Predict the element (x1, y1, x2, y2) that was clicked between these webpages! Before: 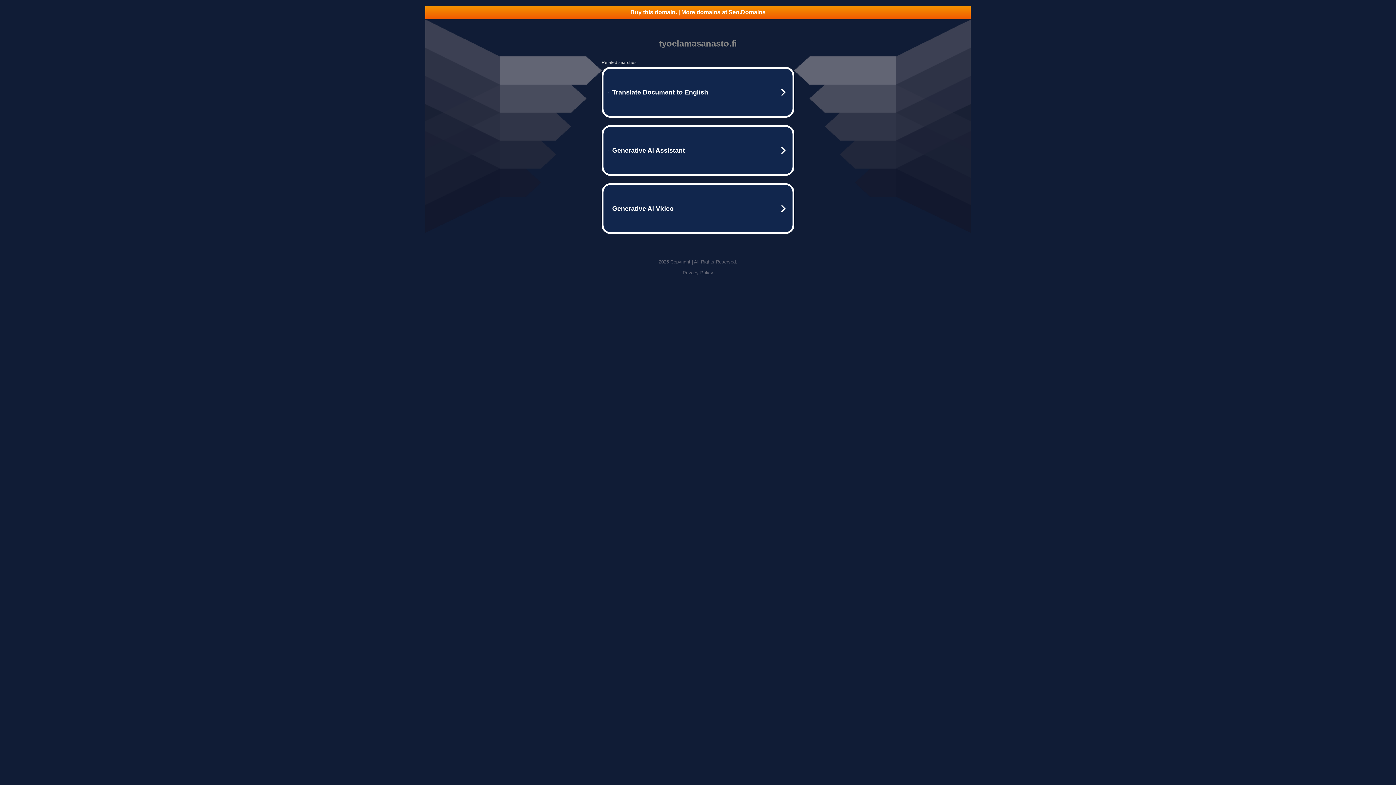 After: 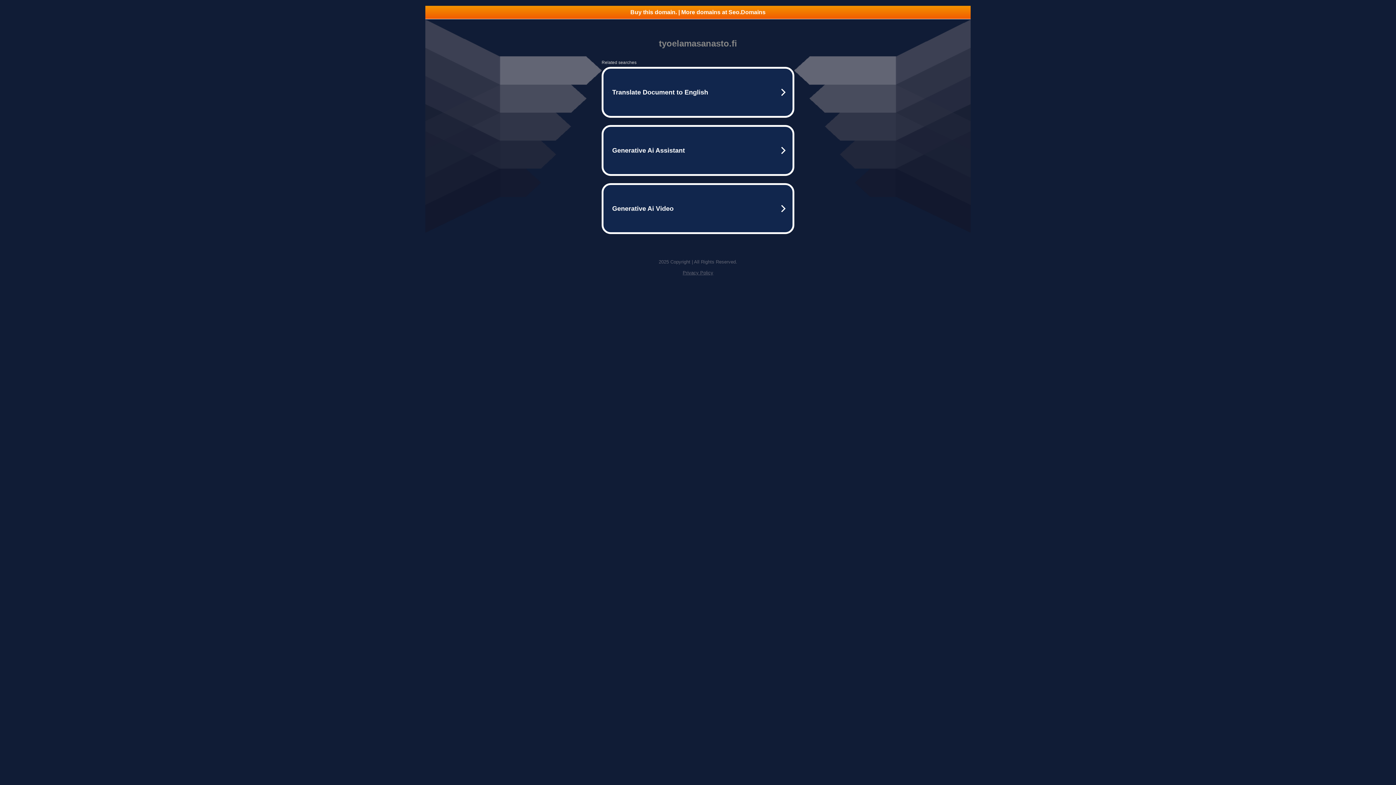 Action: bbox: (425, 5, 970, 18) label: Buy this domain. | More domains at Seo.Domains